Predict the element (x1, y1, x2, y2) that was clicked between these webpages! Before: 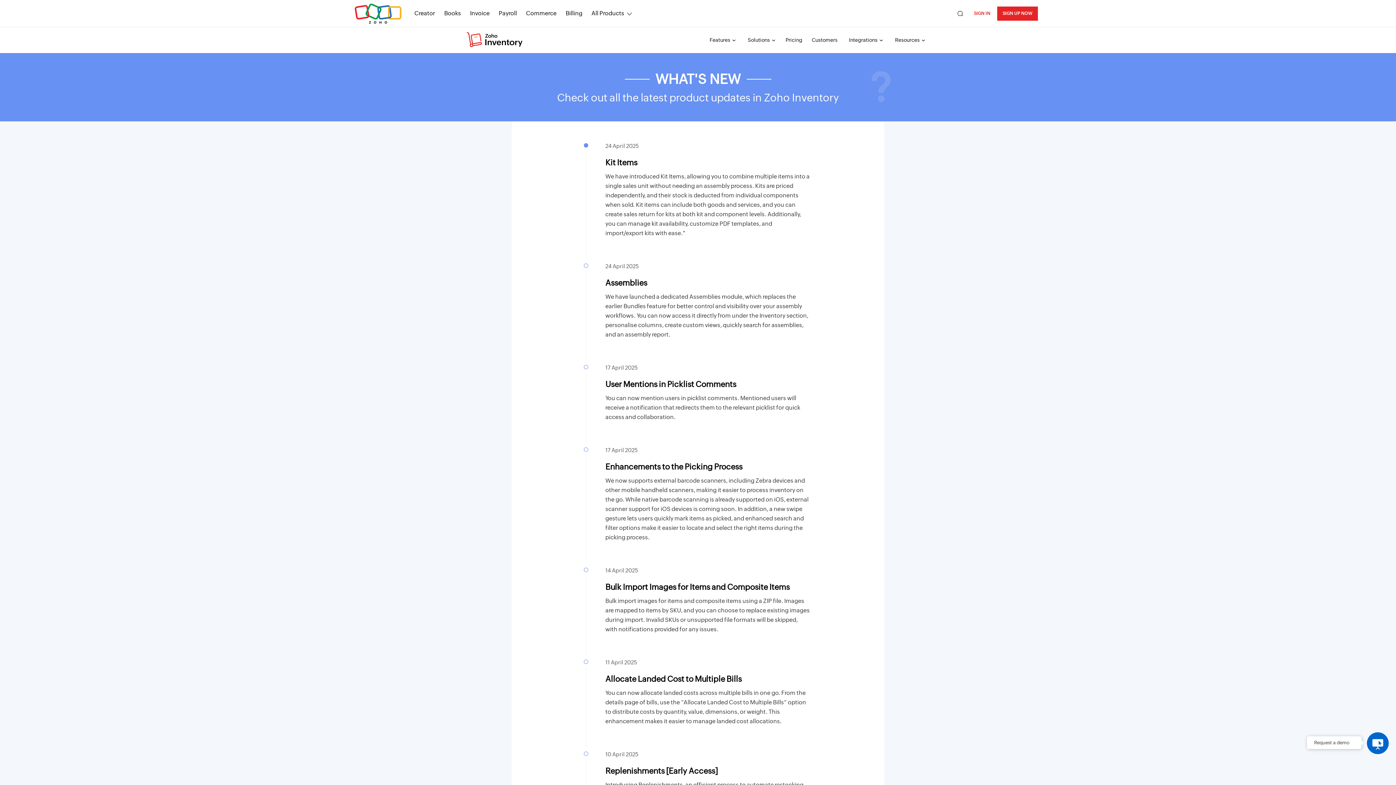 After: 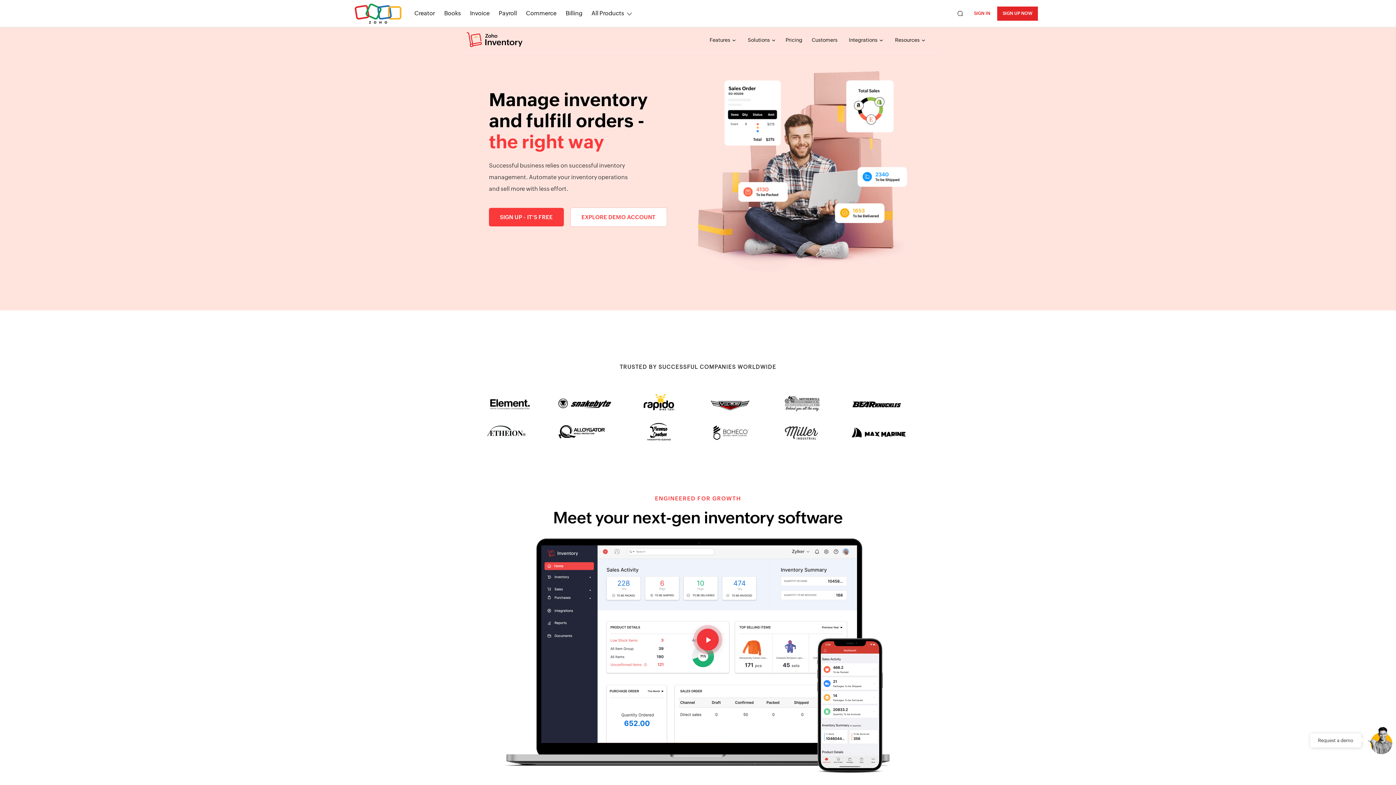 Action: bbox: (465, 32, 524, 48) label: Zoho Inventory logo